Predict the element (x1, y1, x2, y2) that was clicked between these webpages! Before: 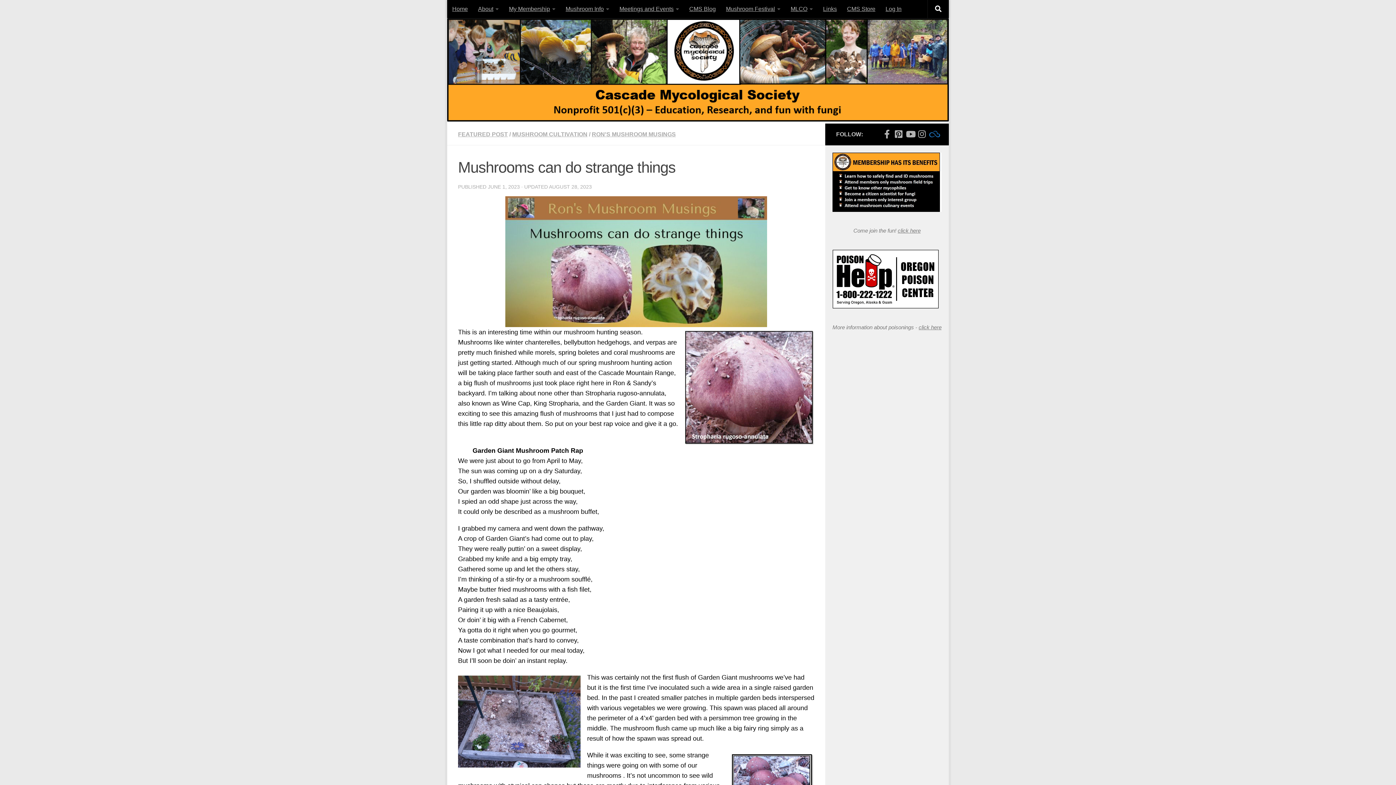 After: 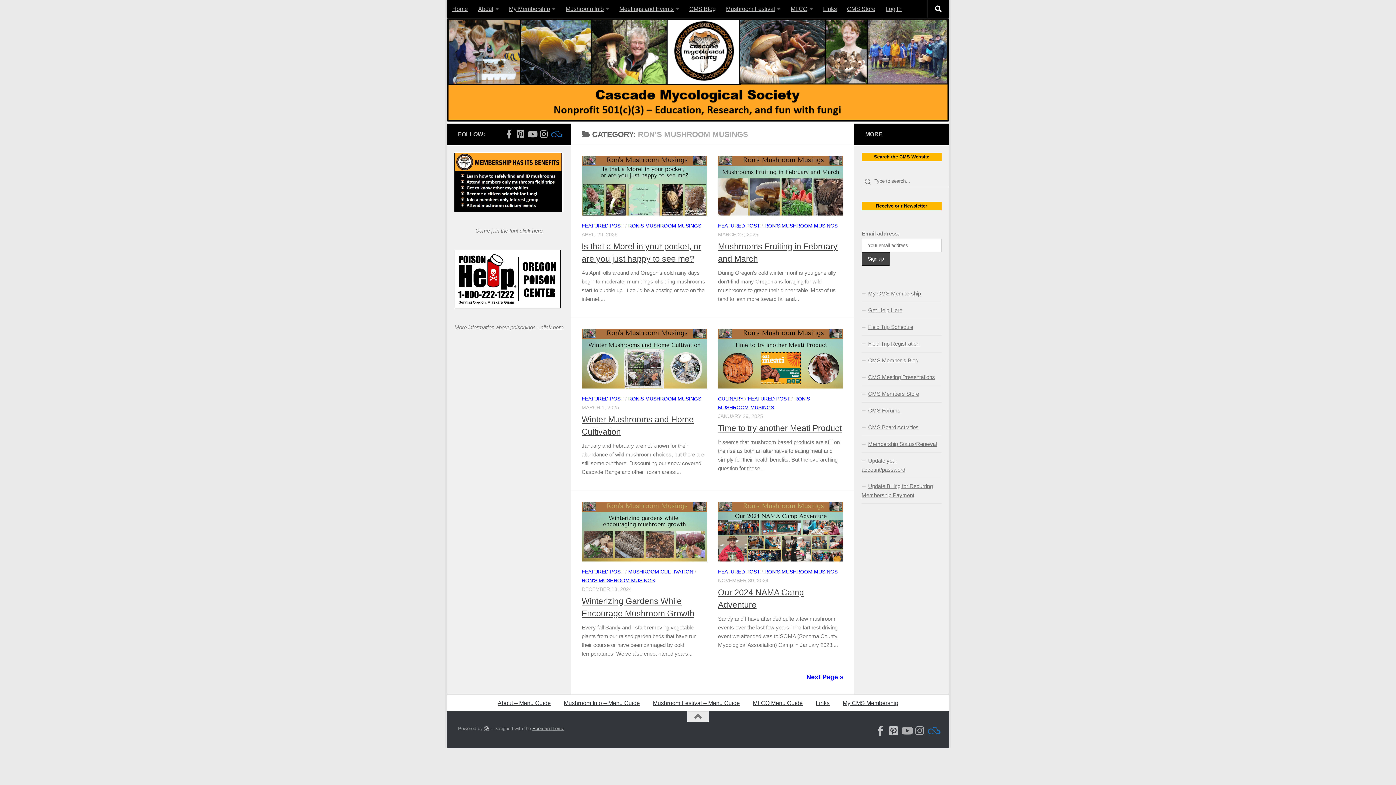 Action: bbox: (592, 131, 676, 137) label: RON'S MUSHROOM MUSINGS